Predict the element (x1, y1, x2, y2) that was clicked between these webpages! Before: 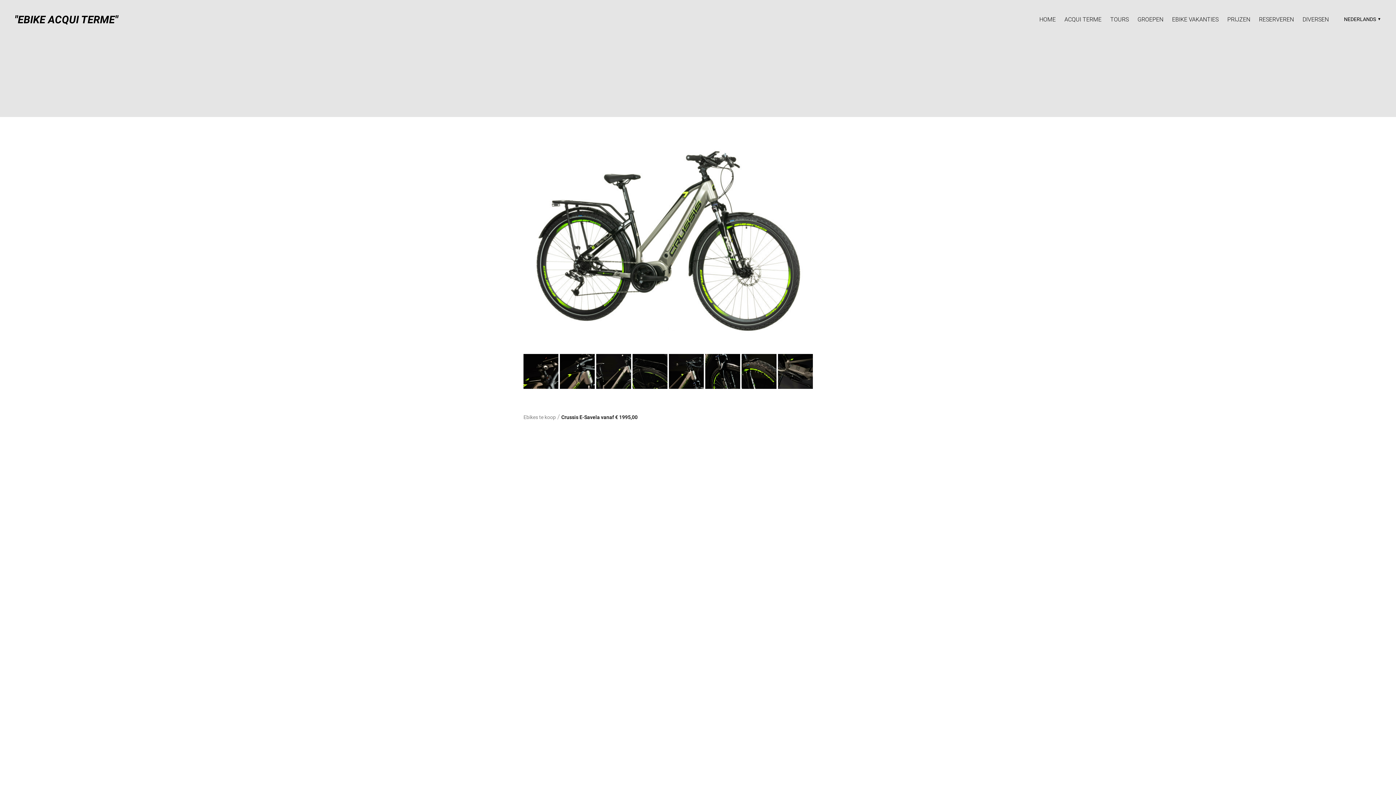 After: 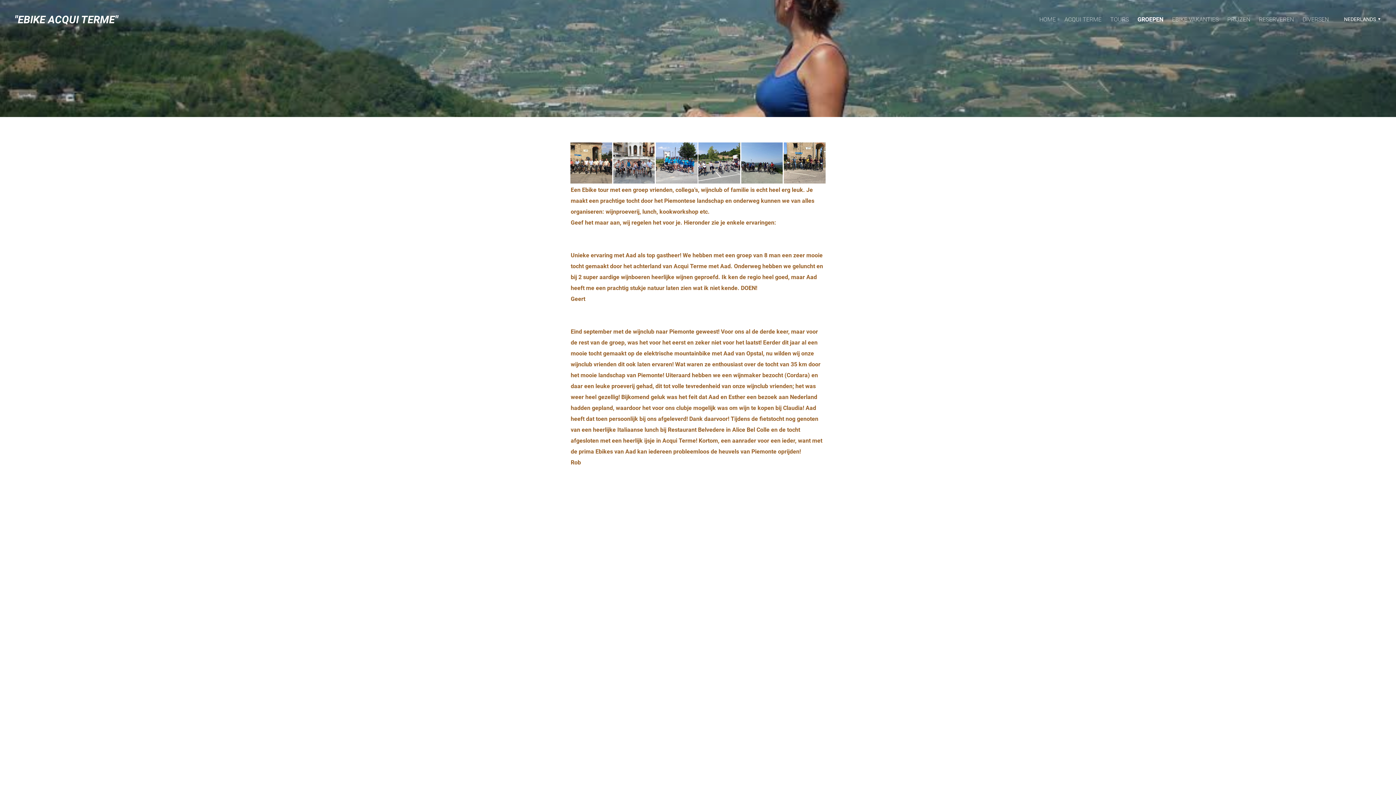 Action: bbox: (1137, 14, 1163, 24) label: GROEPEN